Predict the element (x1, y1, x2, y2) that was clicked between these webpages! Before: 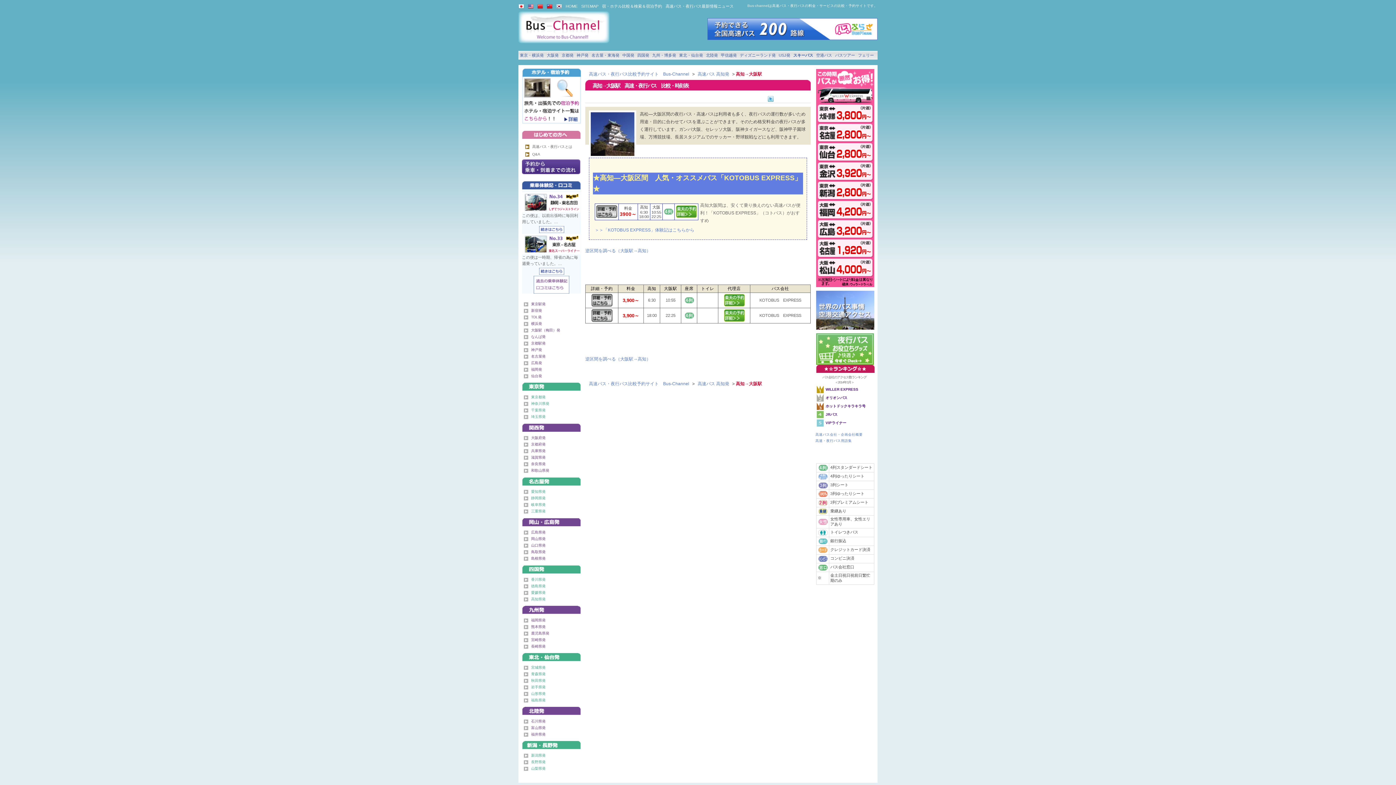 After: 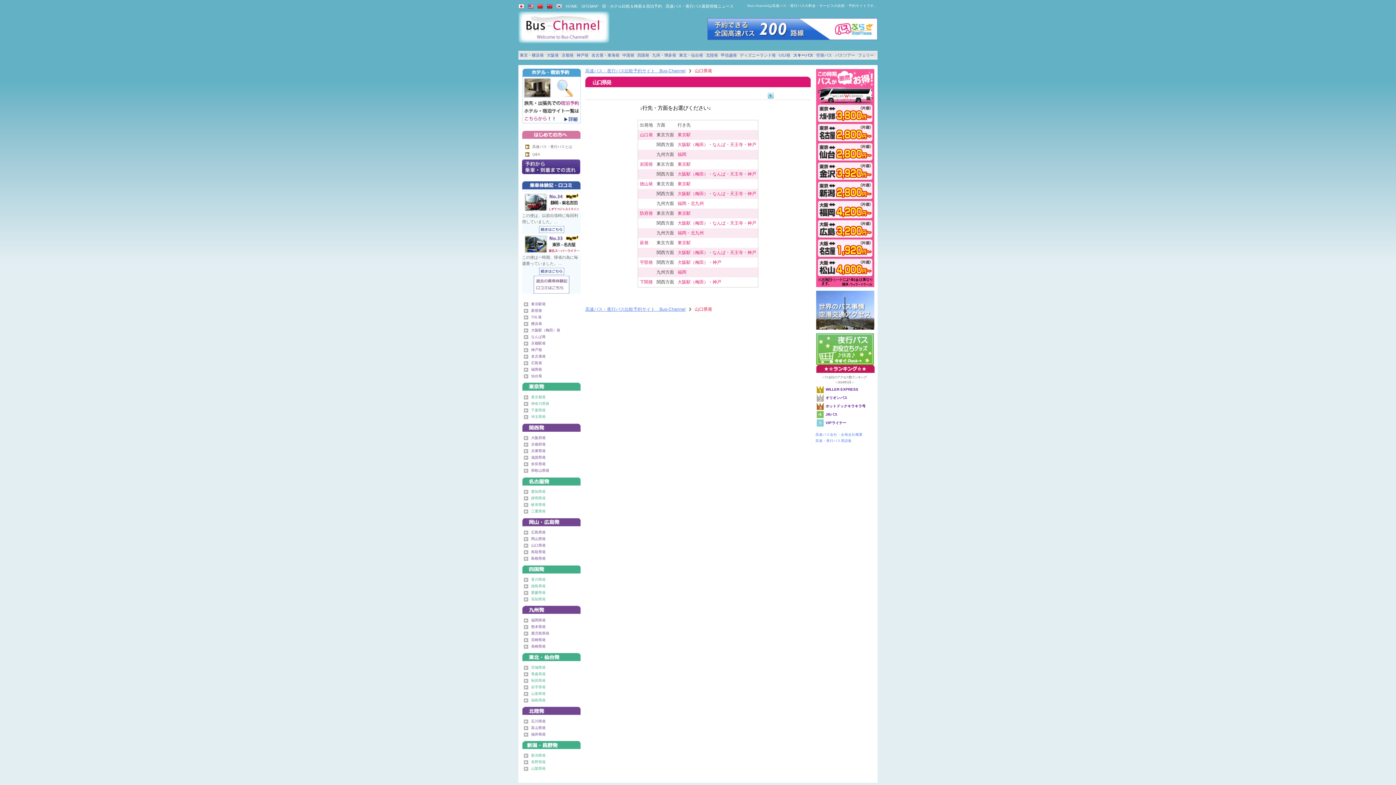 Action: bbox: (531, 543, 545, 547) label: 山口県発